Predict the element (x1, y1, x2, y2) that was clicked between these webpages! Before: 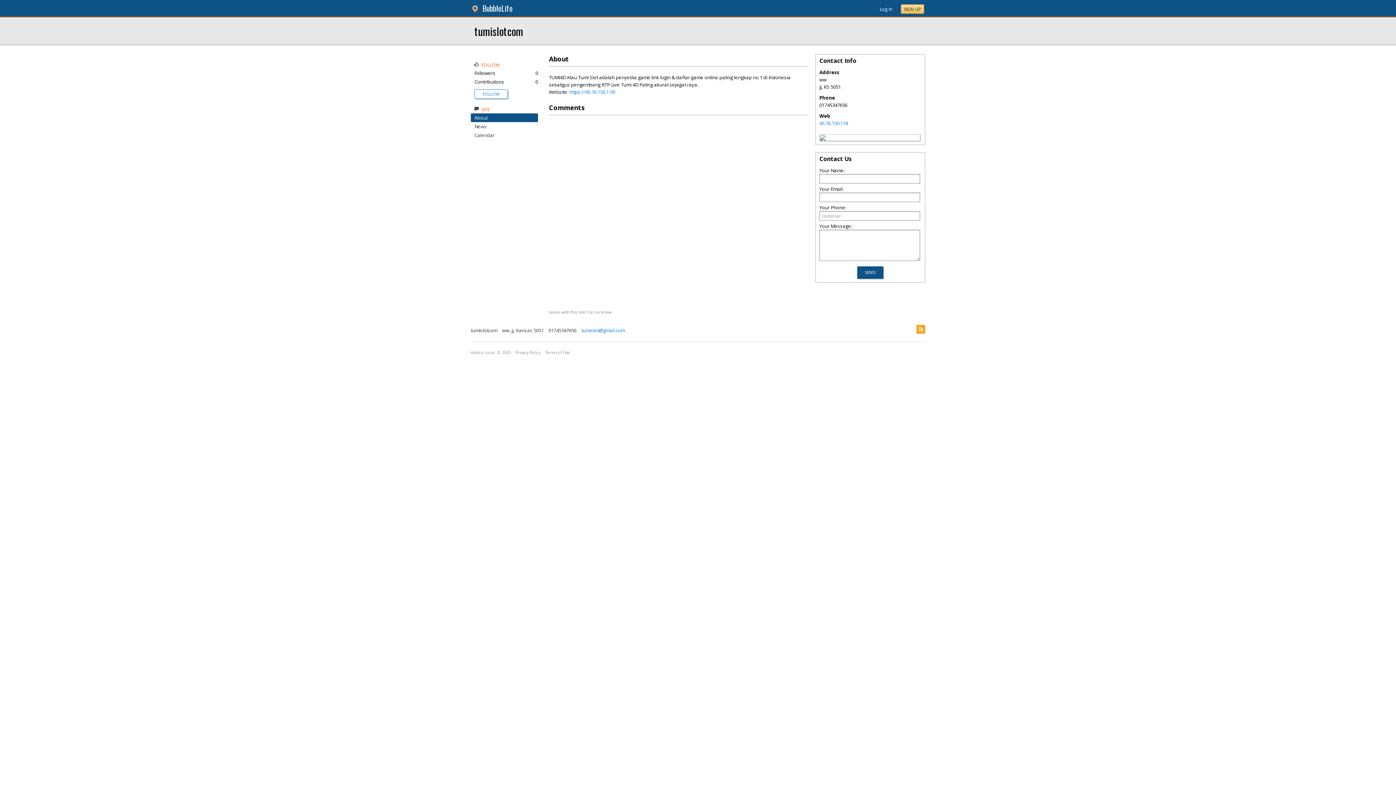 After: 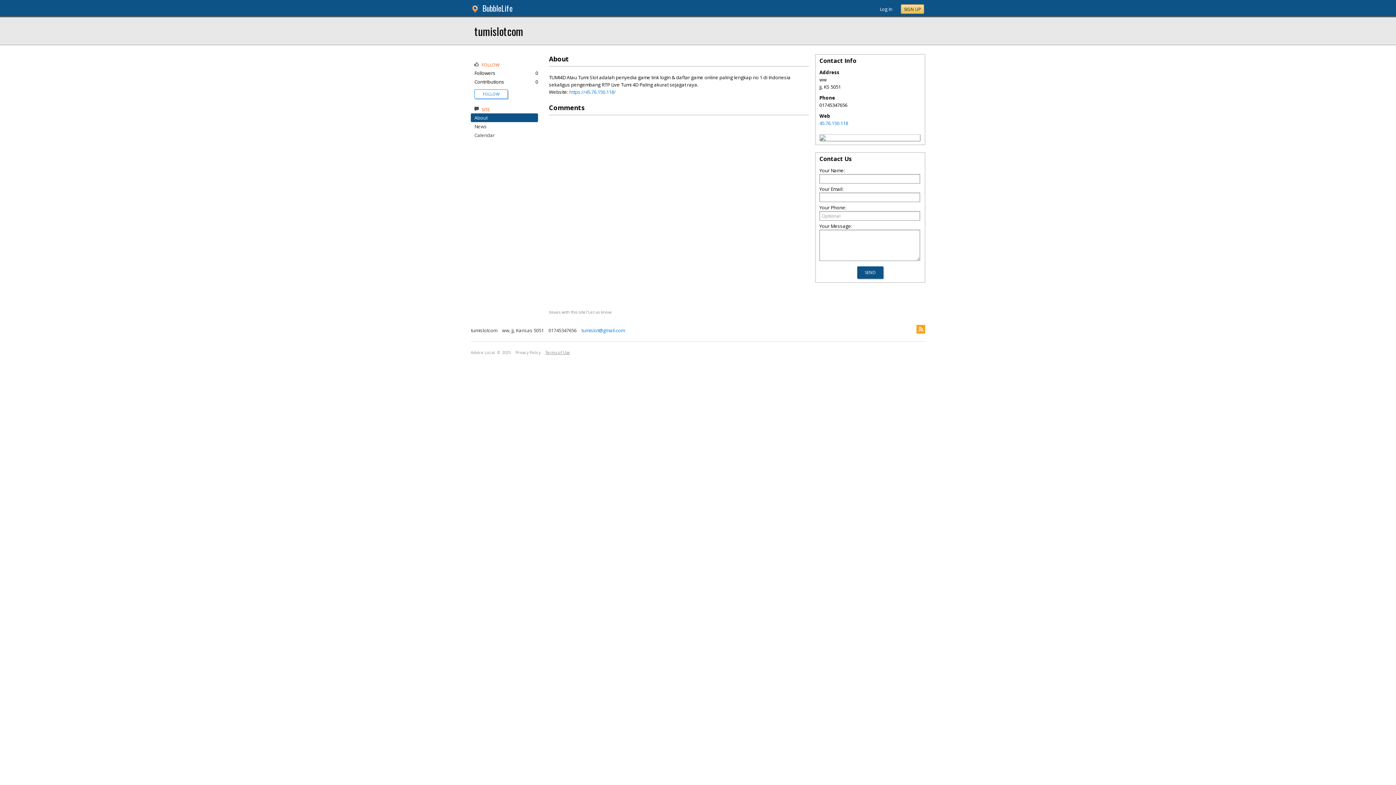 Action: bbox: (545, 350, 570, 355) label: Terms of Use